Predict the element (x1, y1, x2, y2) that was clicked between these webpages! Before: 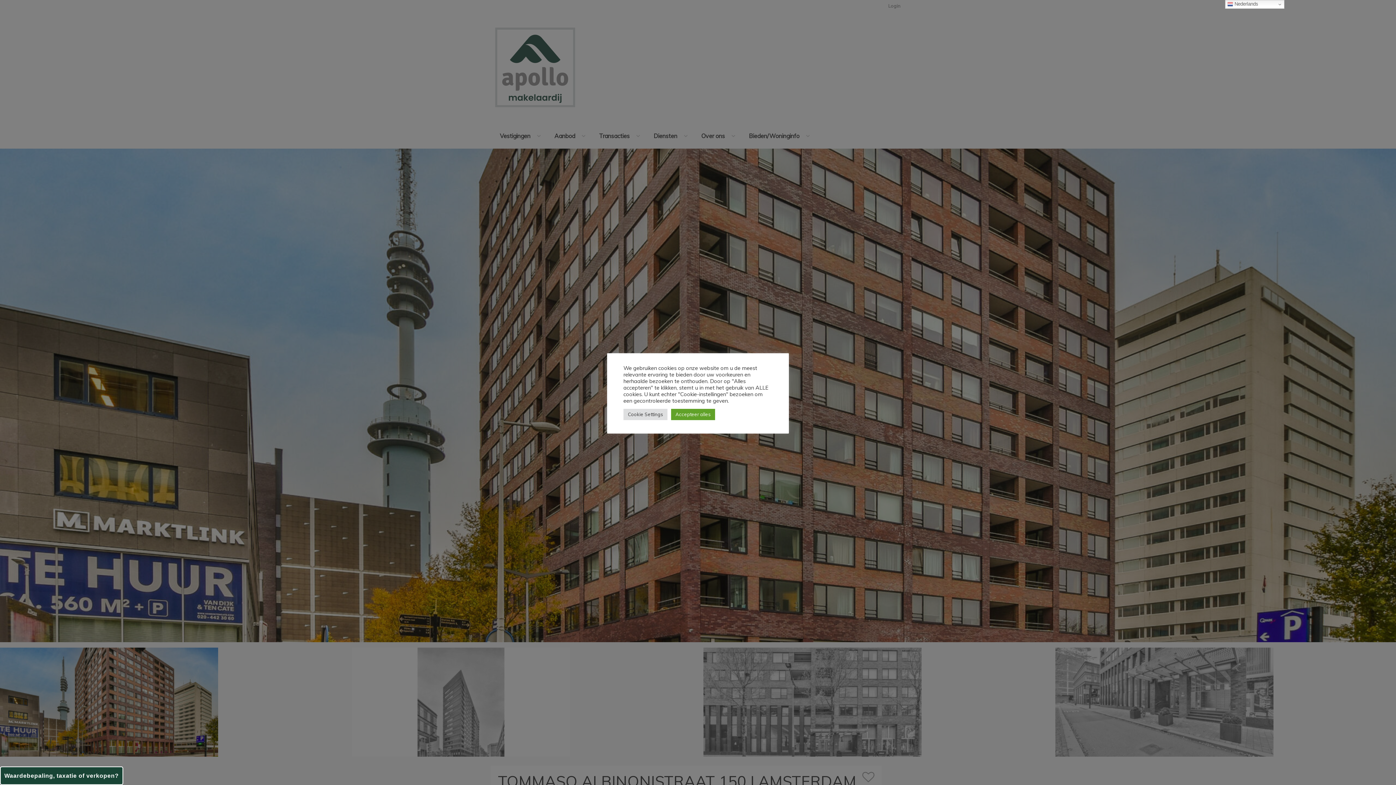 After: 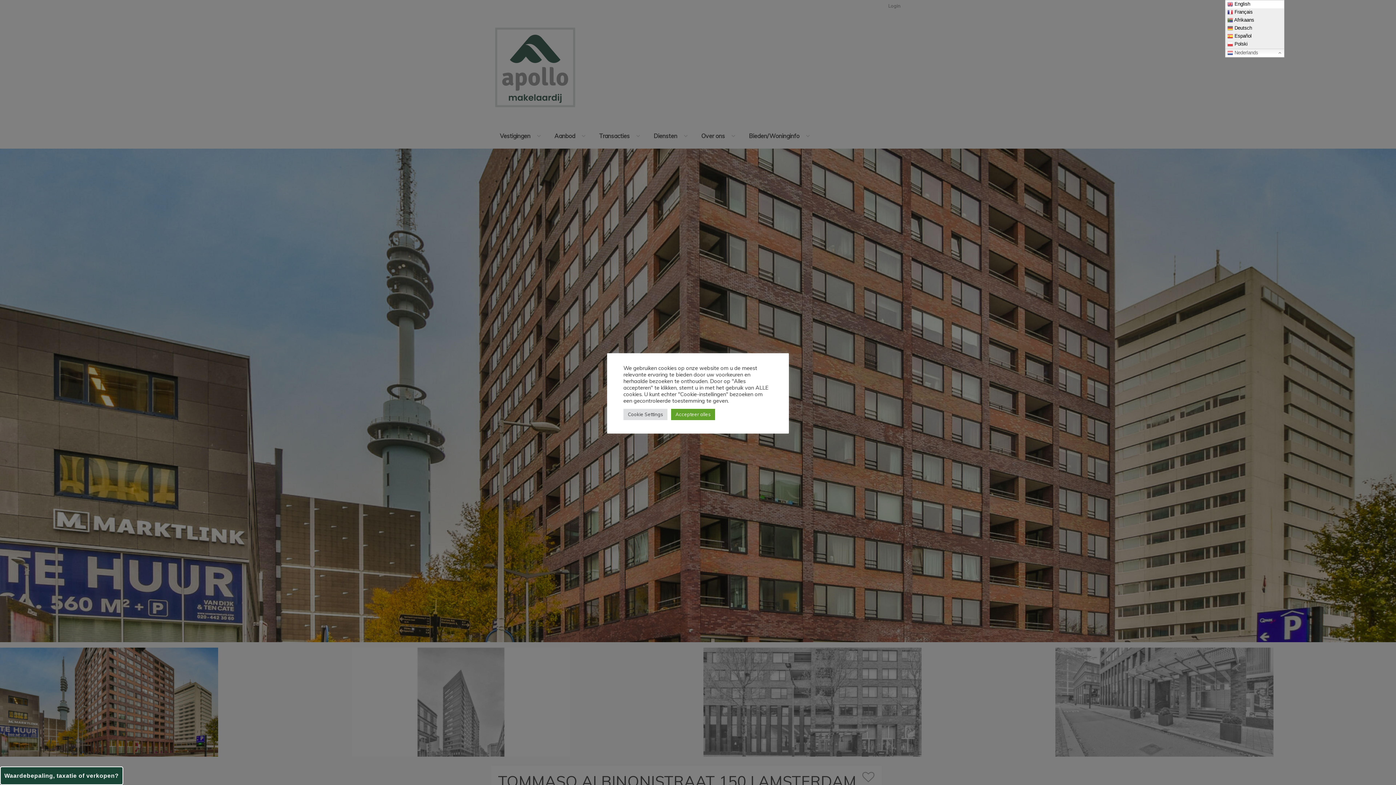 Action: label:  Nederlands bbox: (1225, 0, 1284, 8)